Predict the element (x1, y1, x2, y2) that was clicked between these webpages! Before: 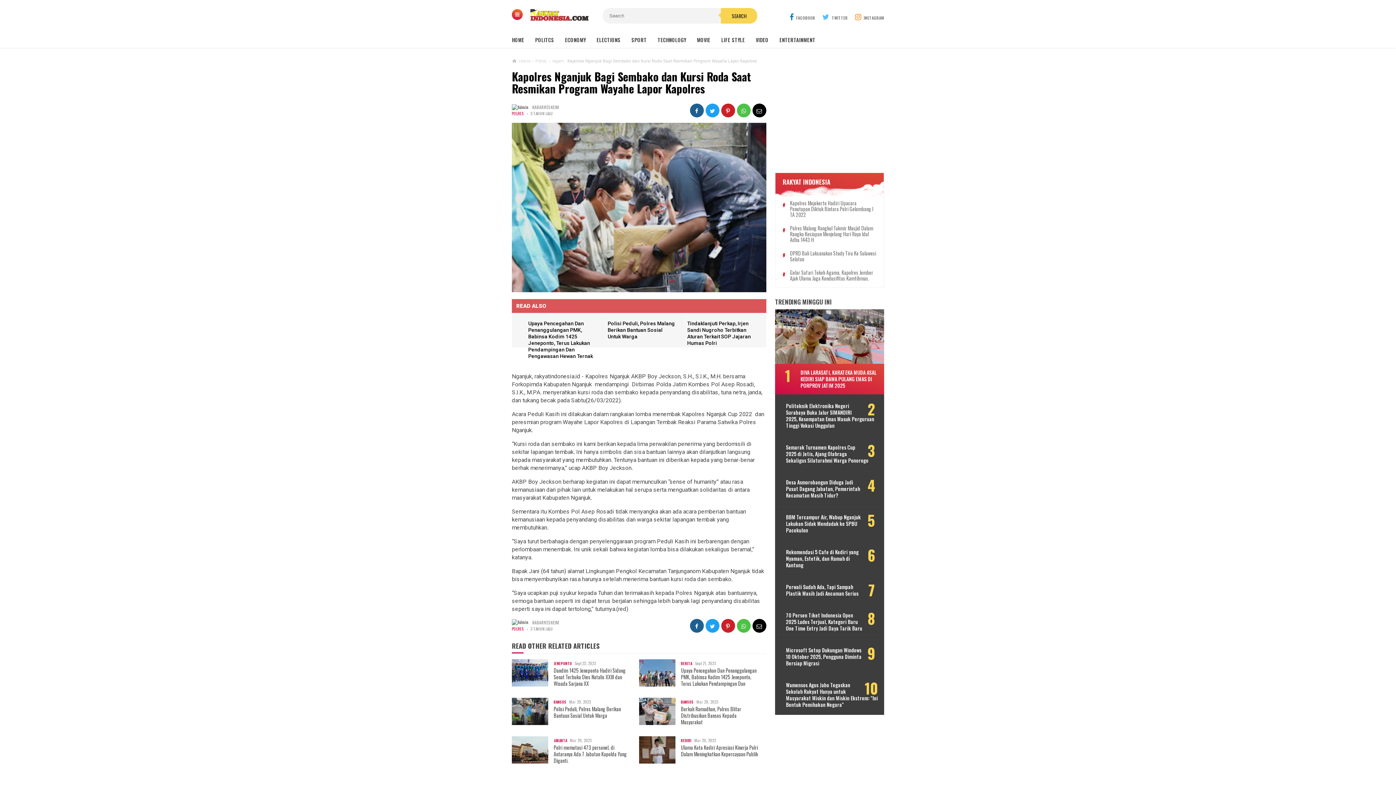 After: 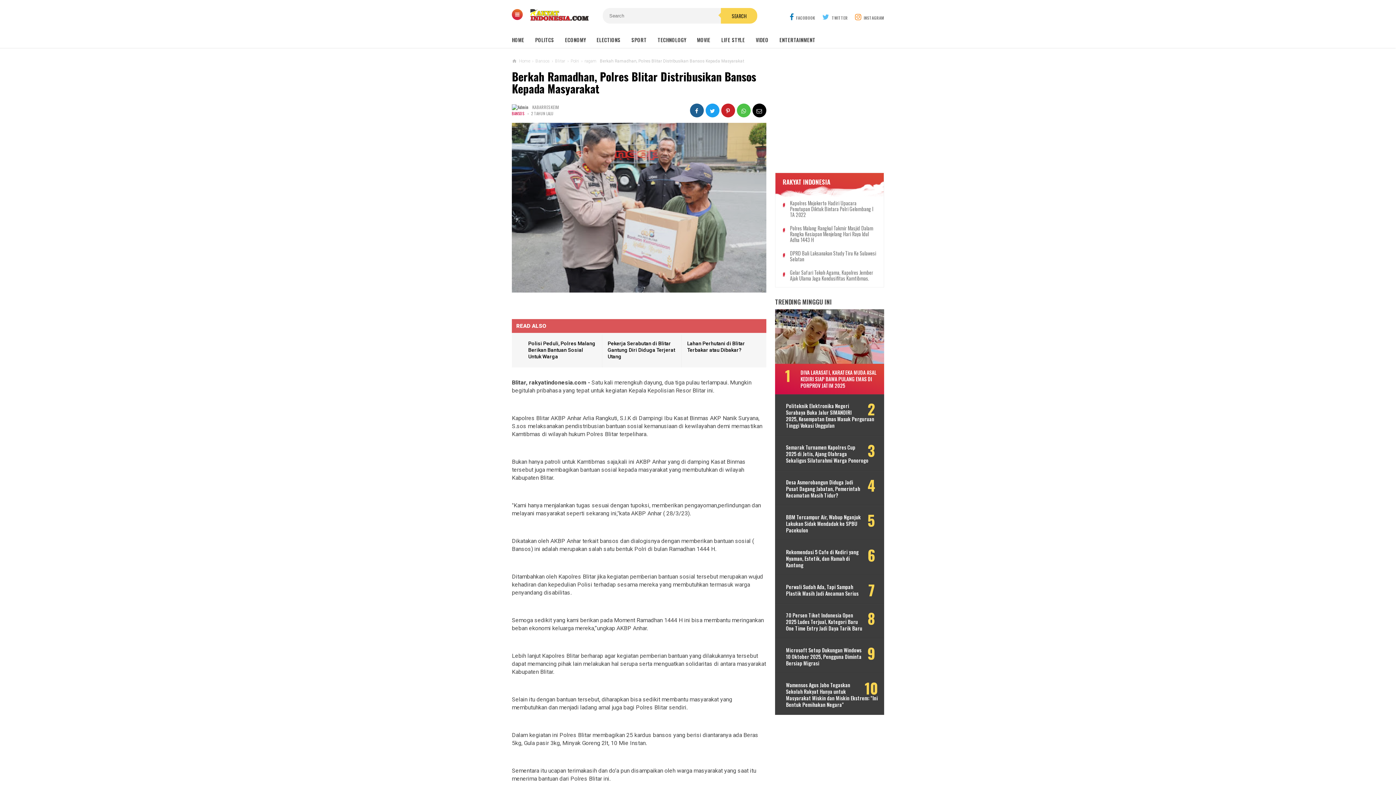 Action: label: Berkah Ramadhan, Polres Blitar Distribusikan Bansos Kepada Masyarakat bbox: (646, 706, 759, 725)